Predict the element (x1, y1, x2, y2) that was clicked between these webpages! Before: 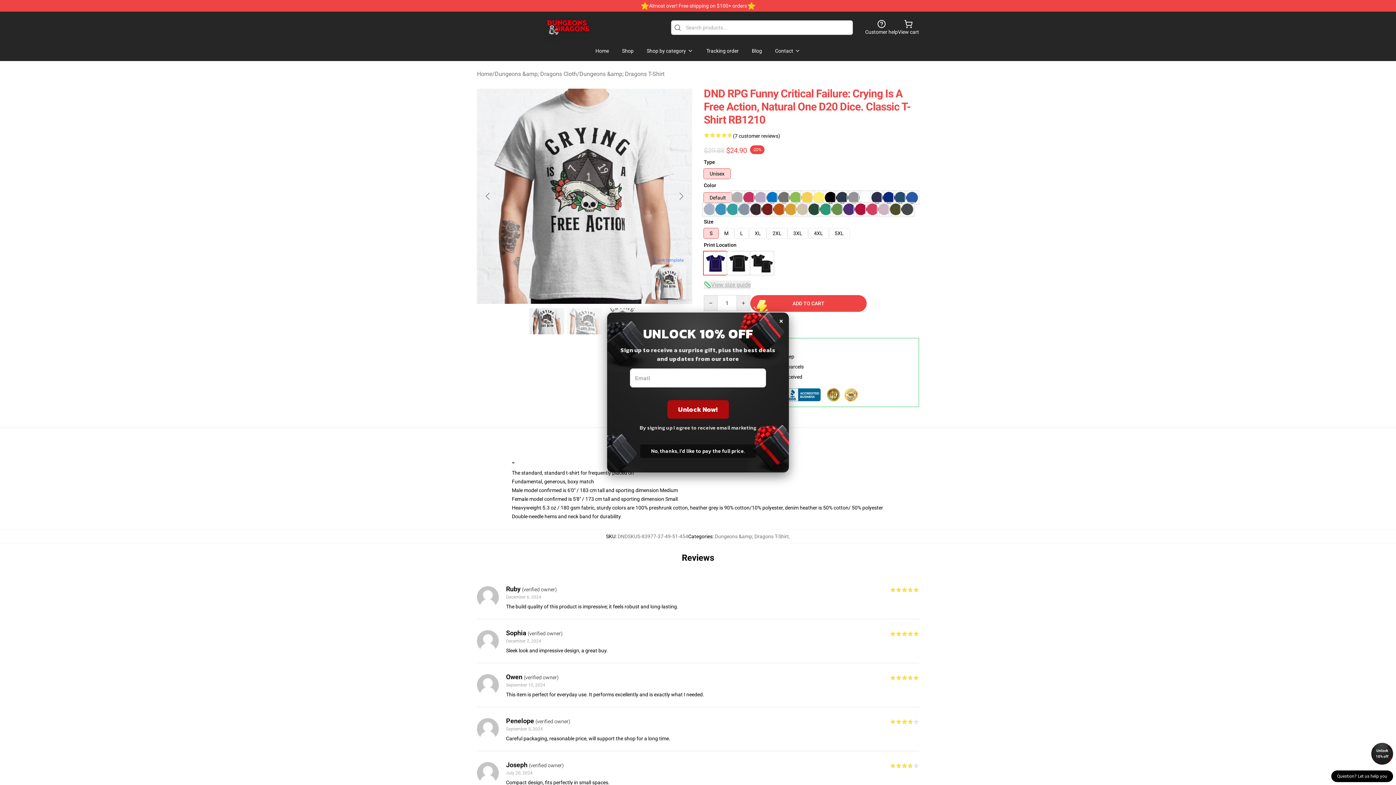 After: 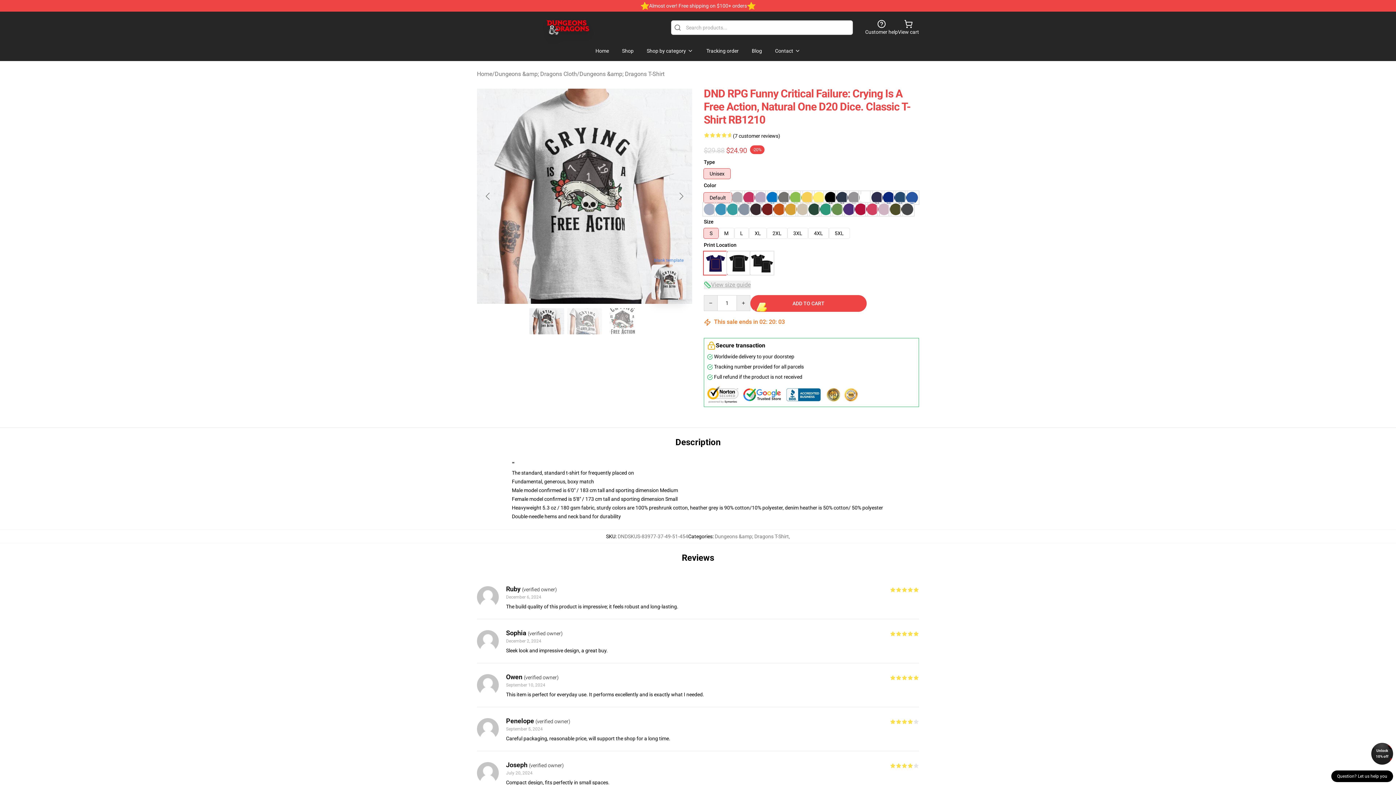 Action: label: × bbox: (779, 312, 783, 328)